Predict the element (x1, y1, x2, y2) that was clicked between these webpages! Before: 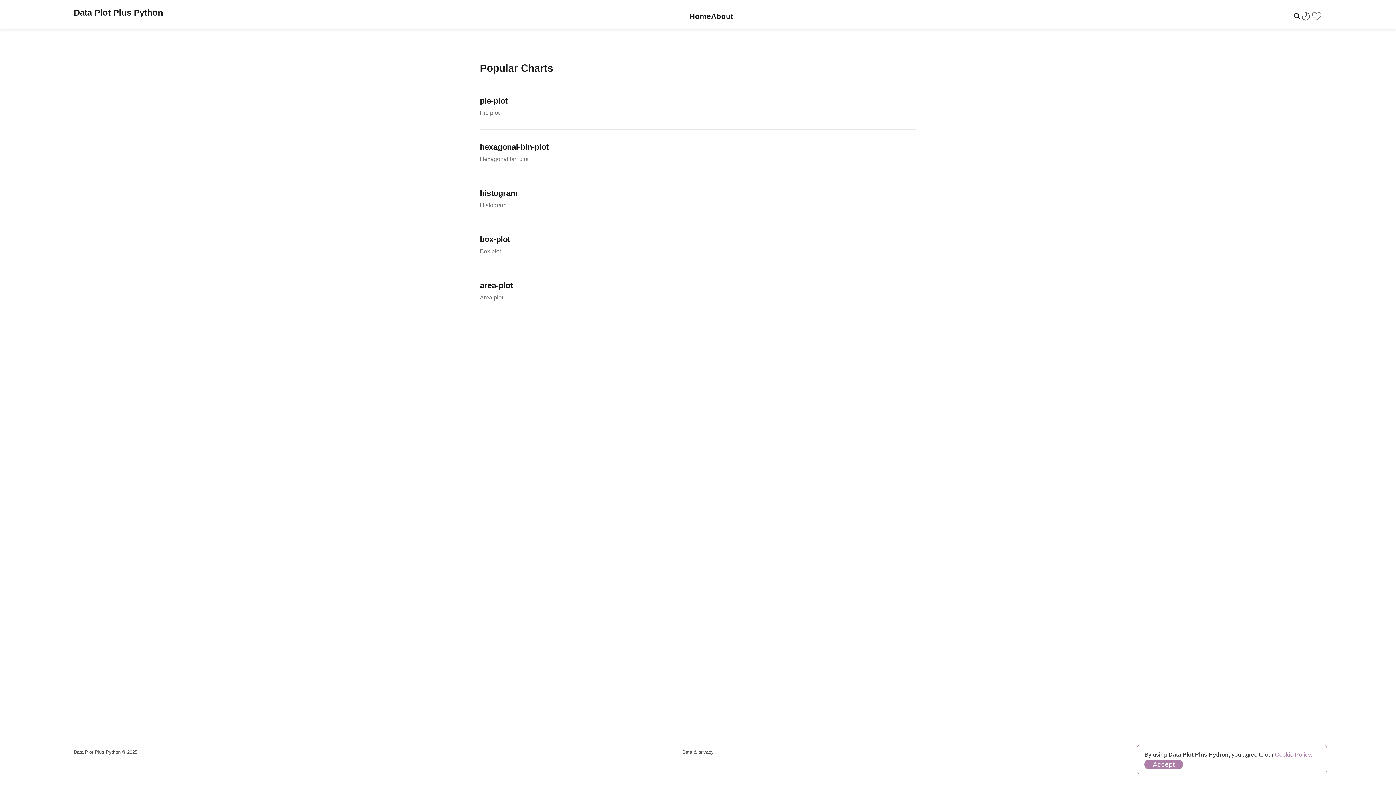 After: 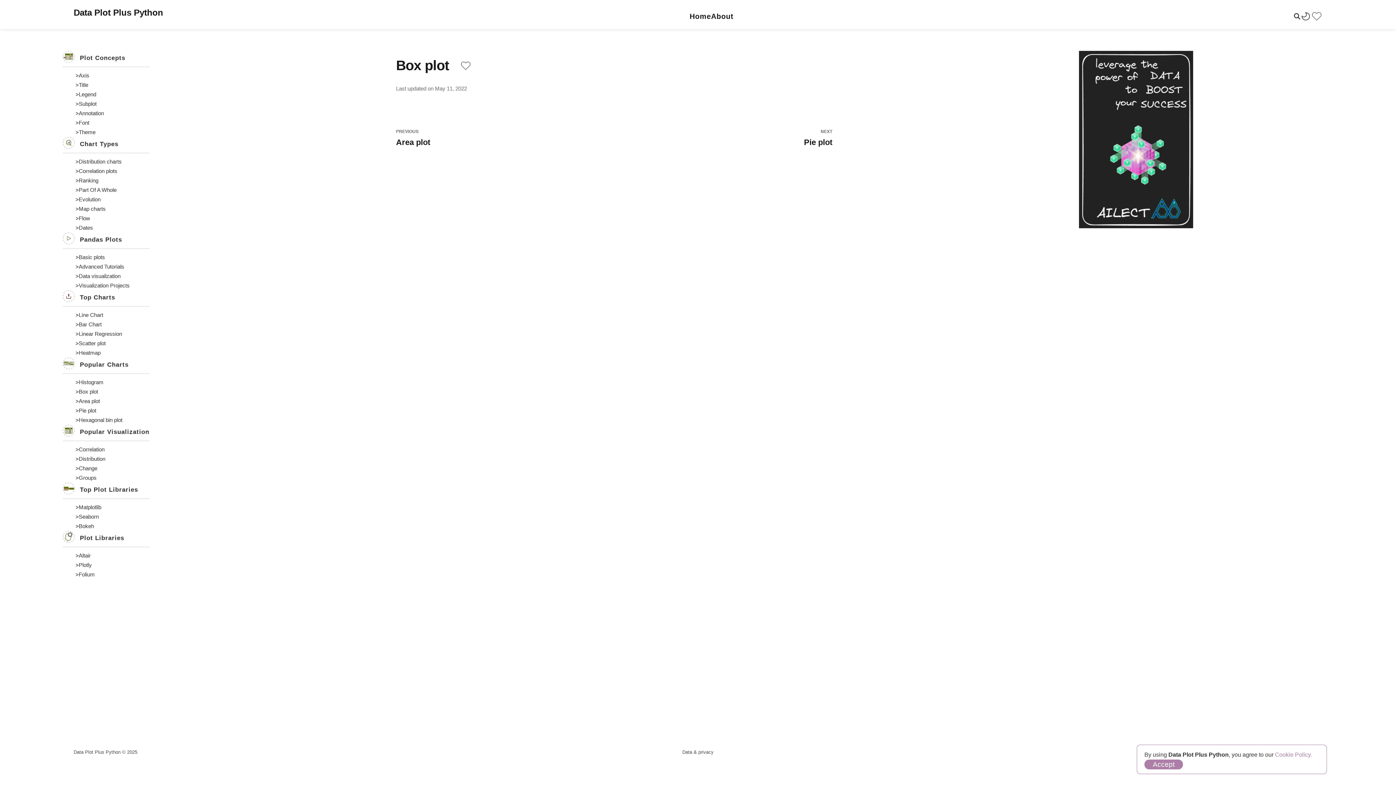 Action: bbox: (480, 222, 916, 268)